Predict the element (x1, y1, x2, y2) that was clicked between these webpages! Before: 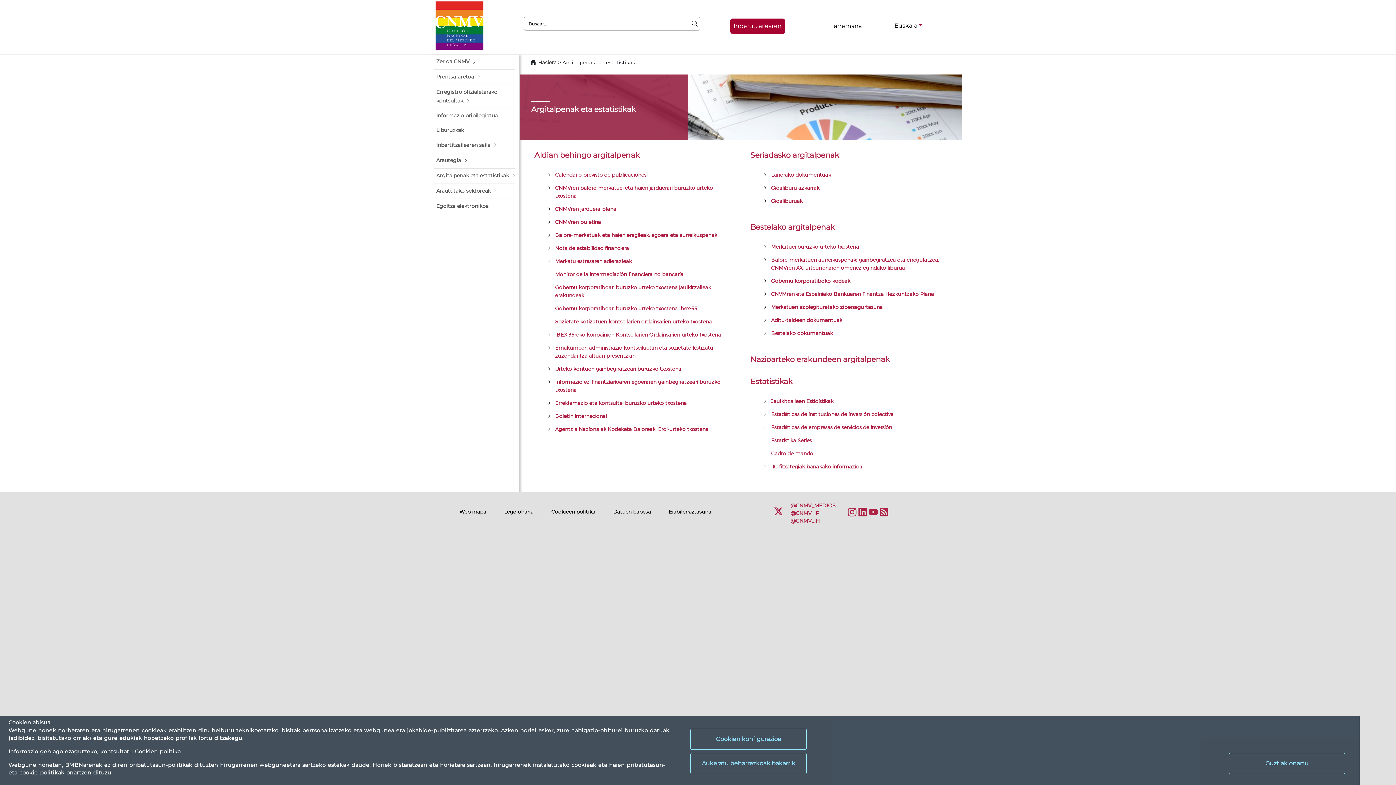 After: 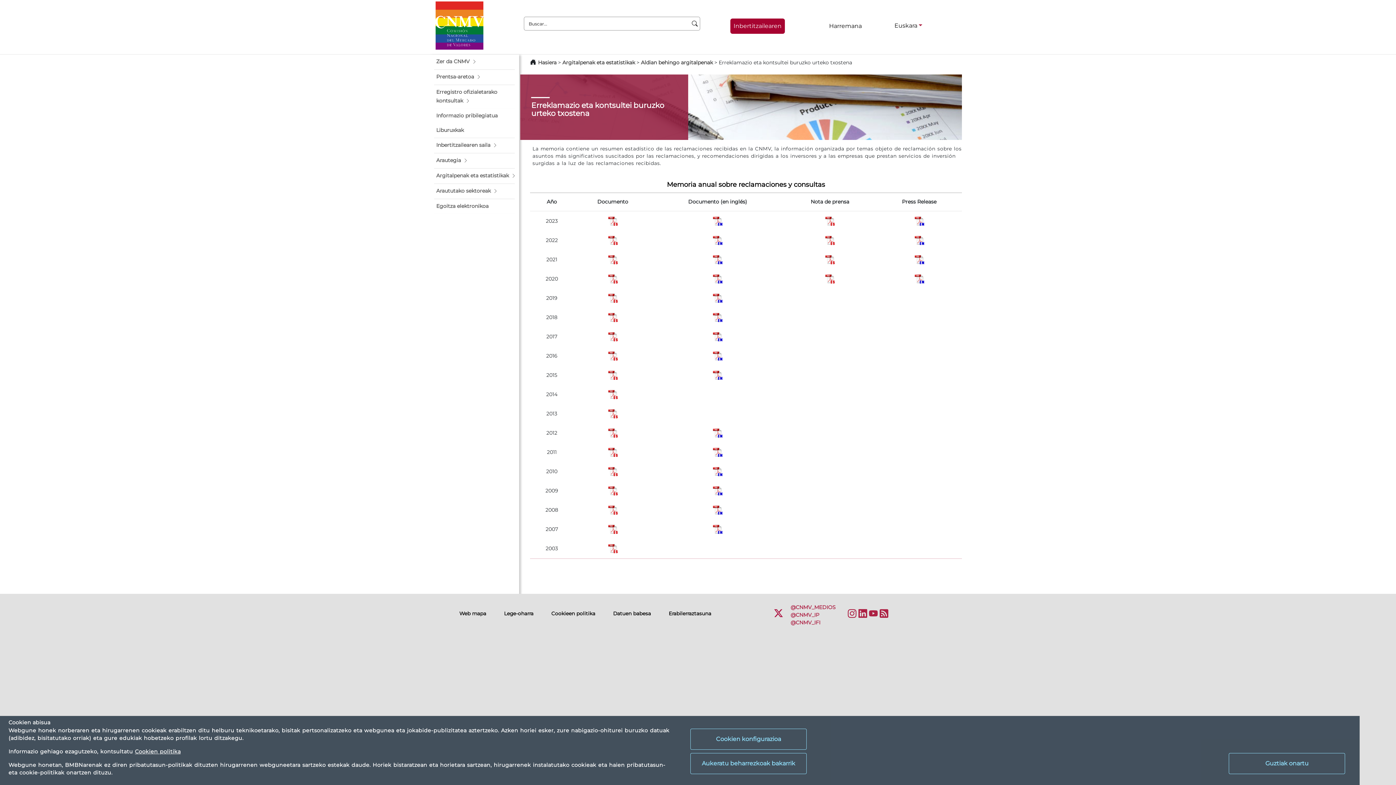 Action: bbox: (555, 400, 686, 406) label: Erreklamazio eta kontsultei buruzko urteko txostena